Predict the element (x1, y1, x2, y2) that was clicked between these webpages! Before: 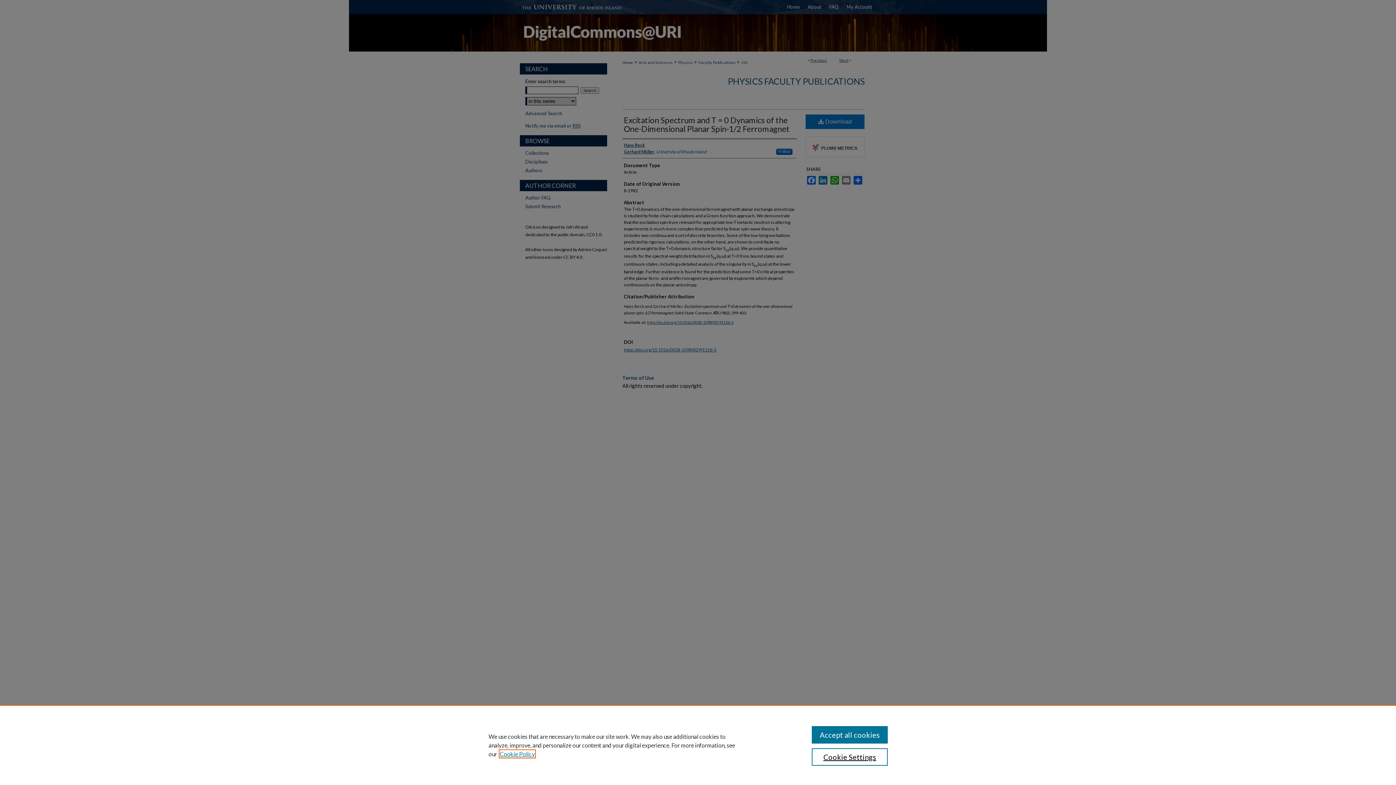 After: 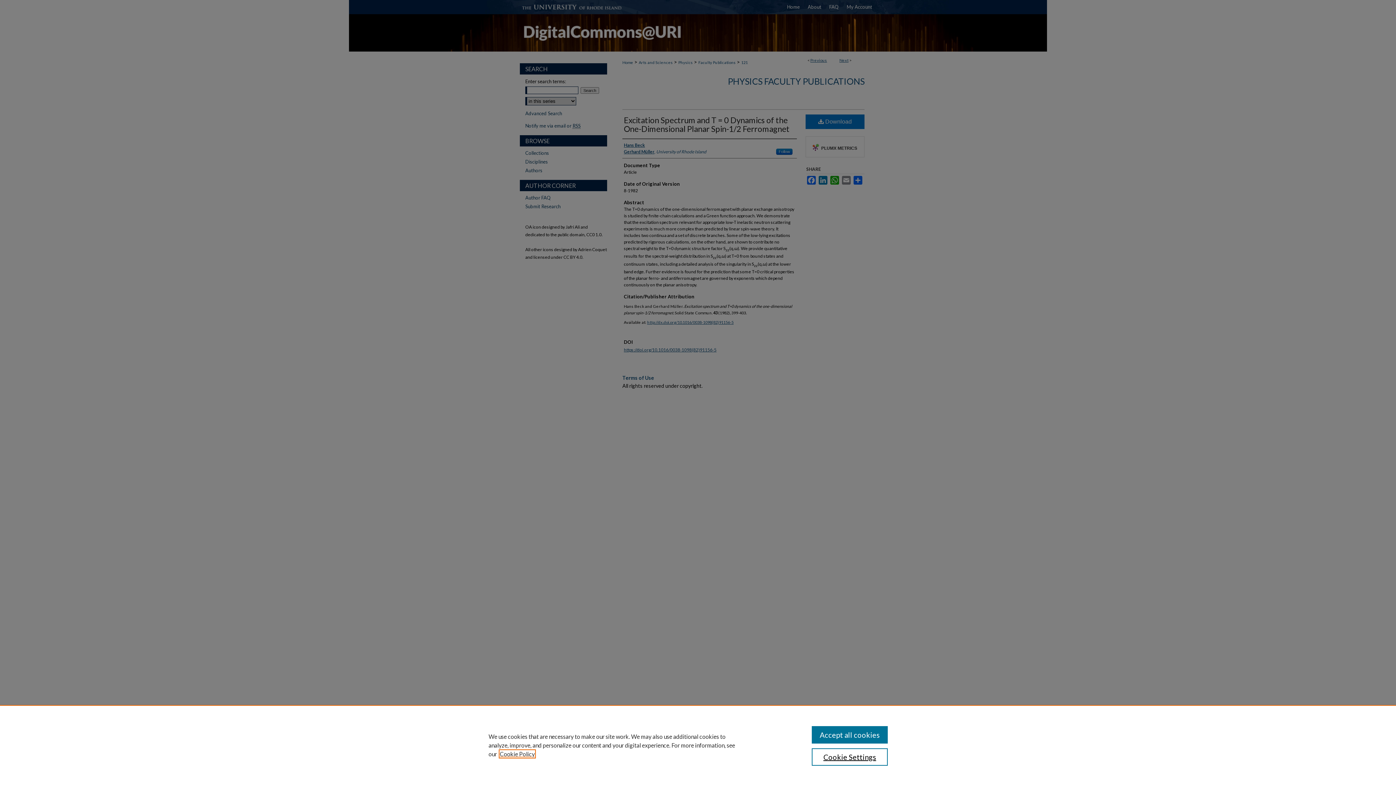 Action: bbox: (500, 750, 534, 757) label: , opens in a new tab